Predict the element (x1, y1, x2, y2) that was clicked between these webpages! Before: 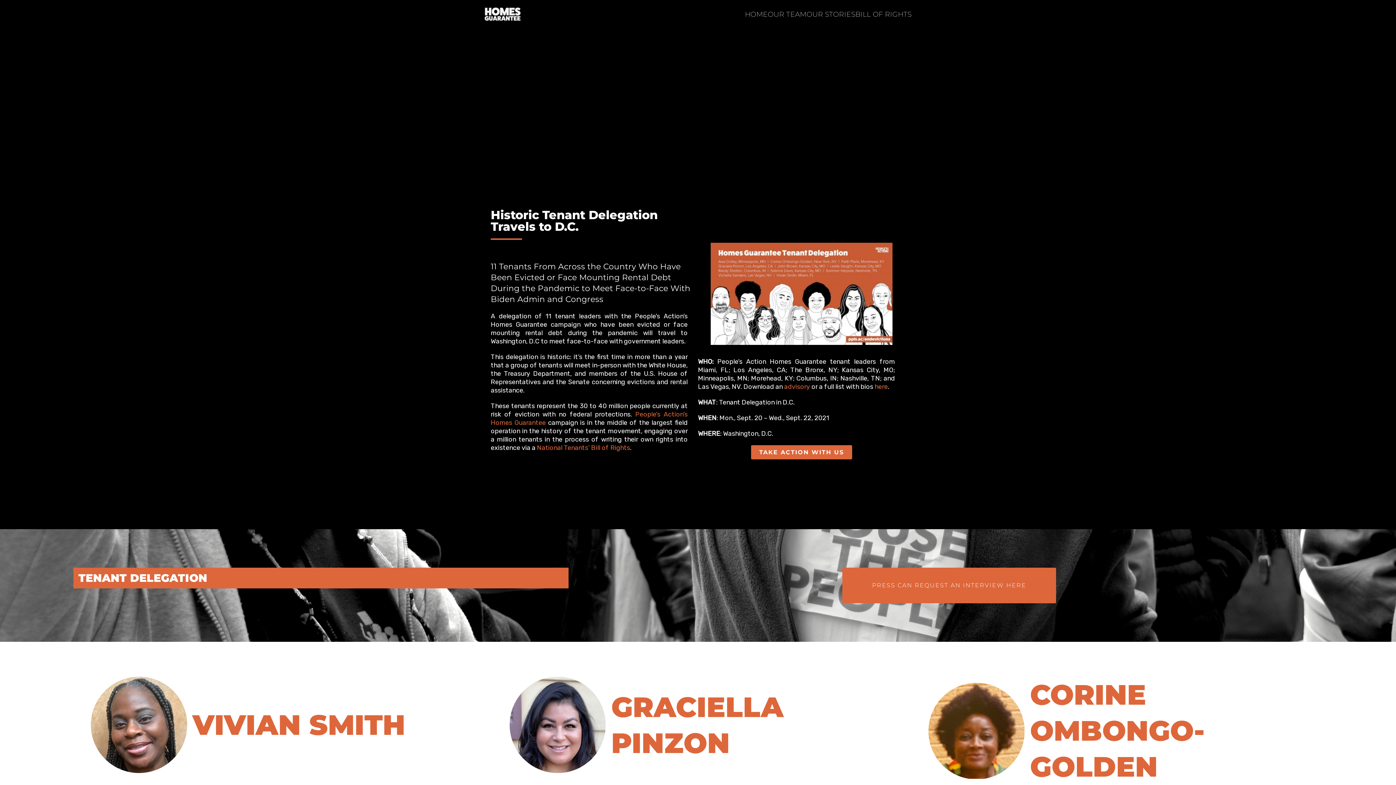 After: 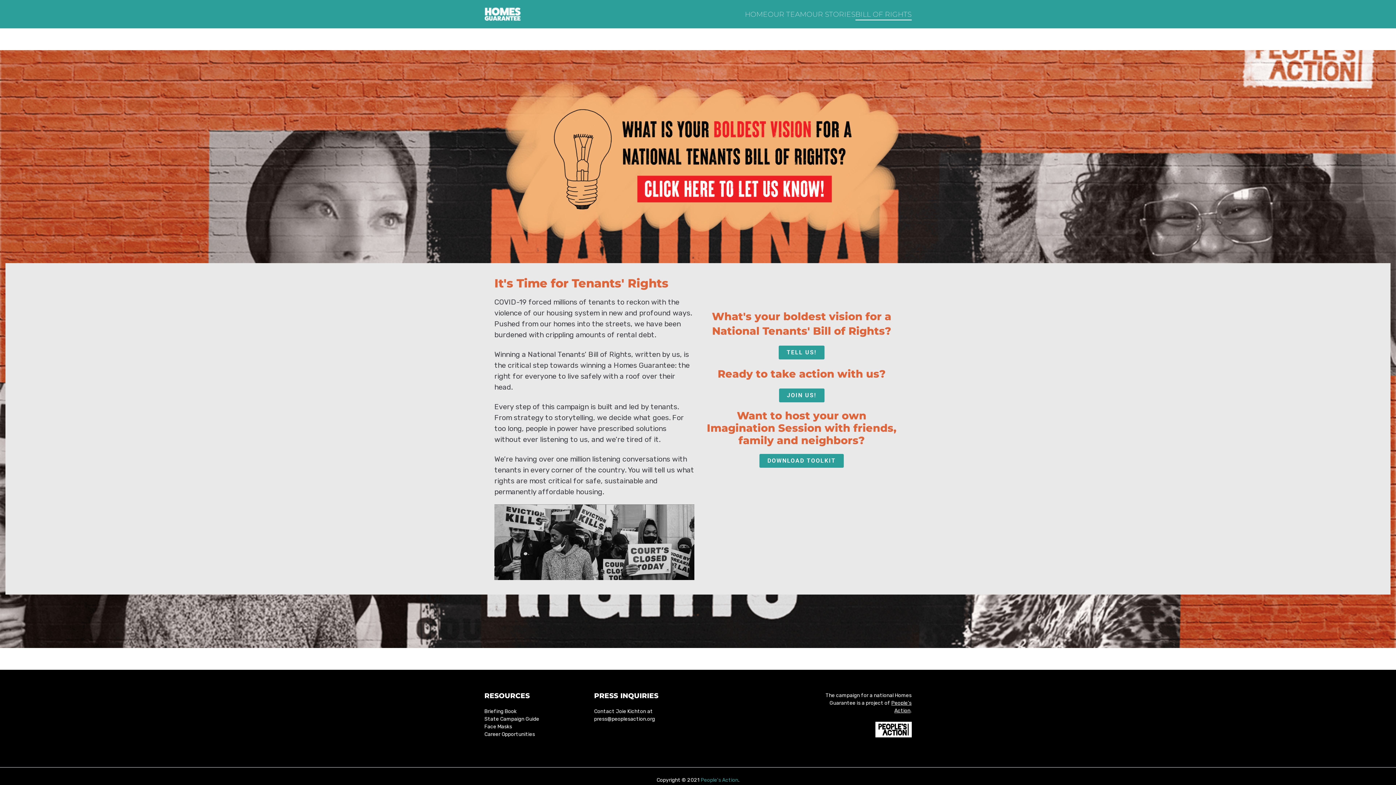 Action: bbox: (855, 8, 911, 20) label: BILL OF RIGHTS